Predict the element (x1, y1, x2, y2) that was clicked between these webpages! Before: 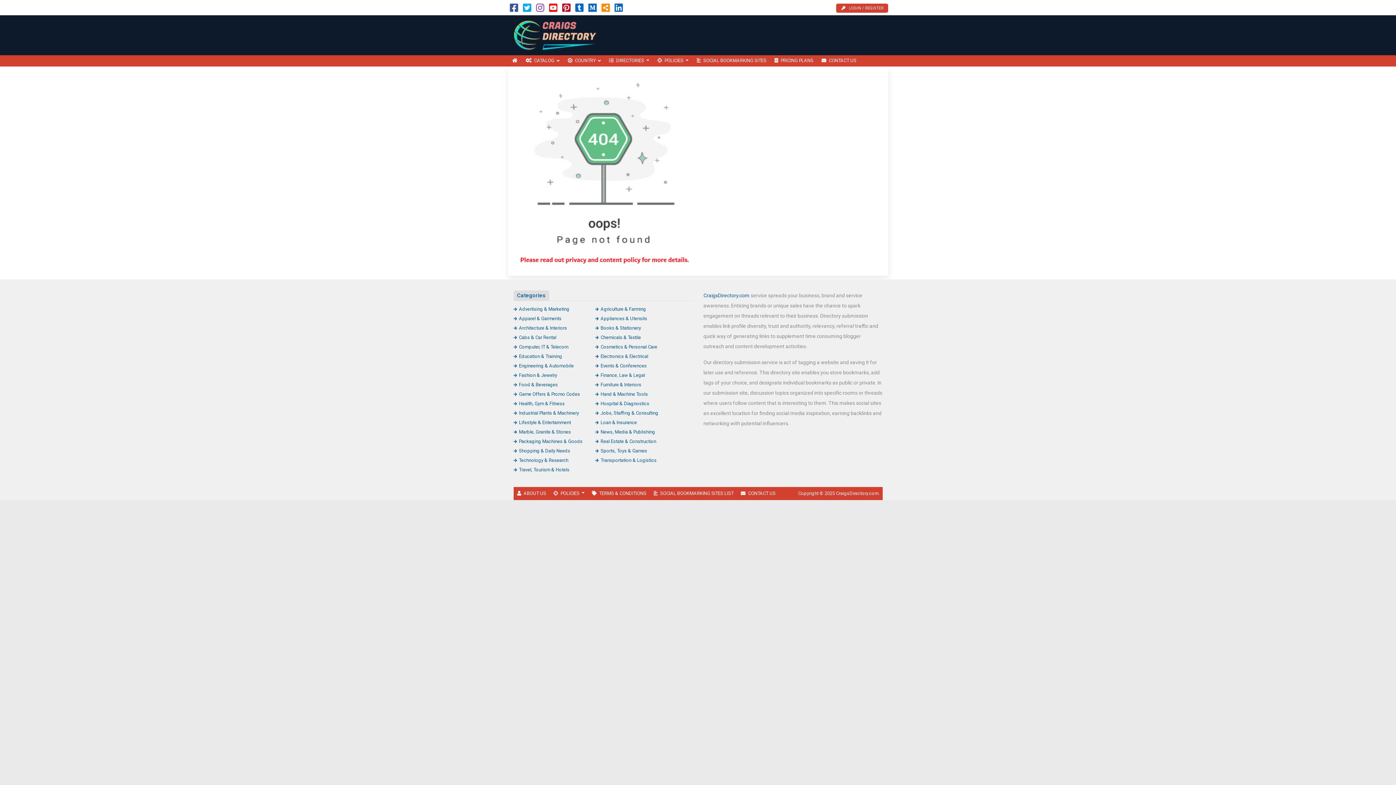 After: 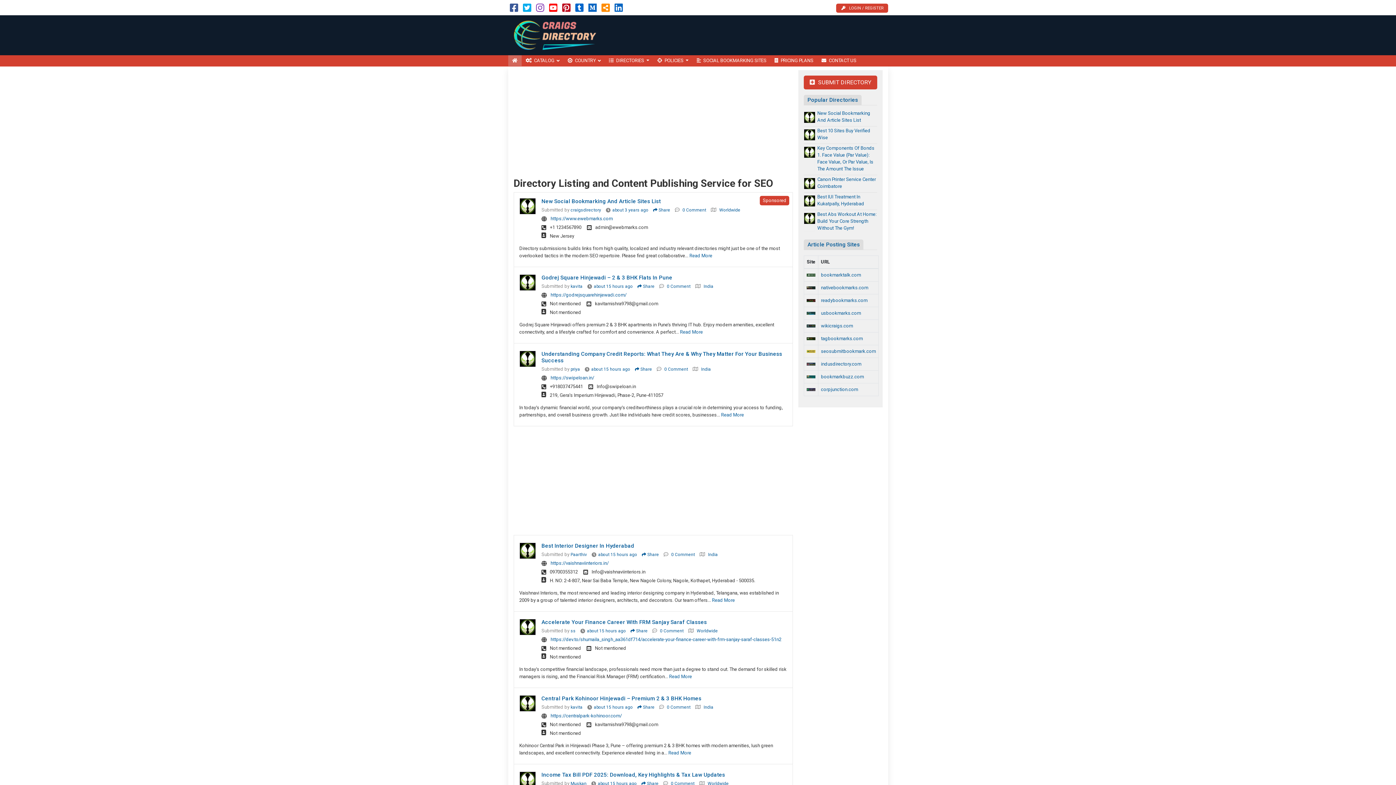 Action: label: HOME bbox: (508, 55, 521, 66)